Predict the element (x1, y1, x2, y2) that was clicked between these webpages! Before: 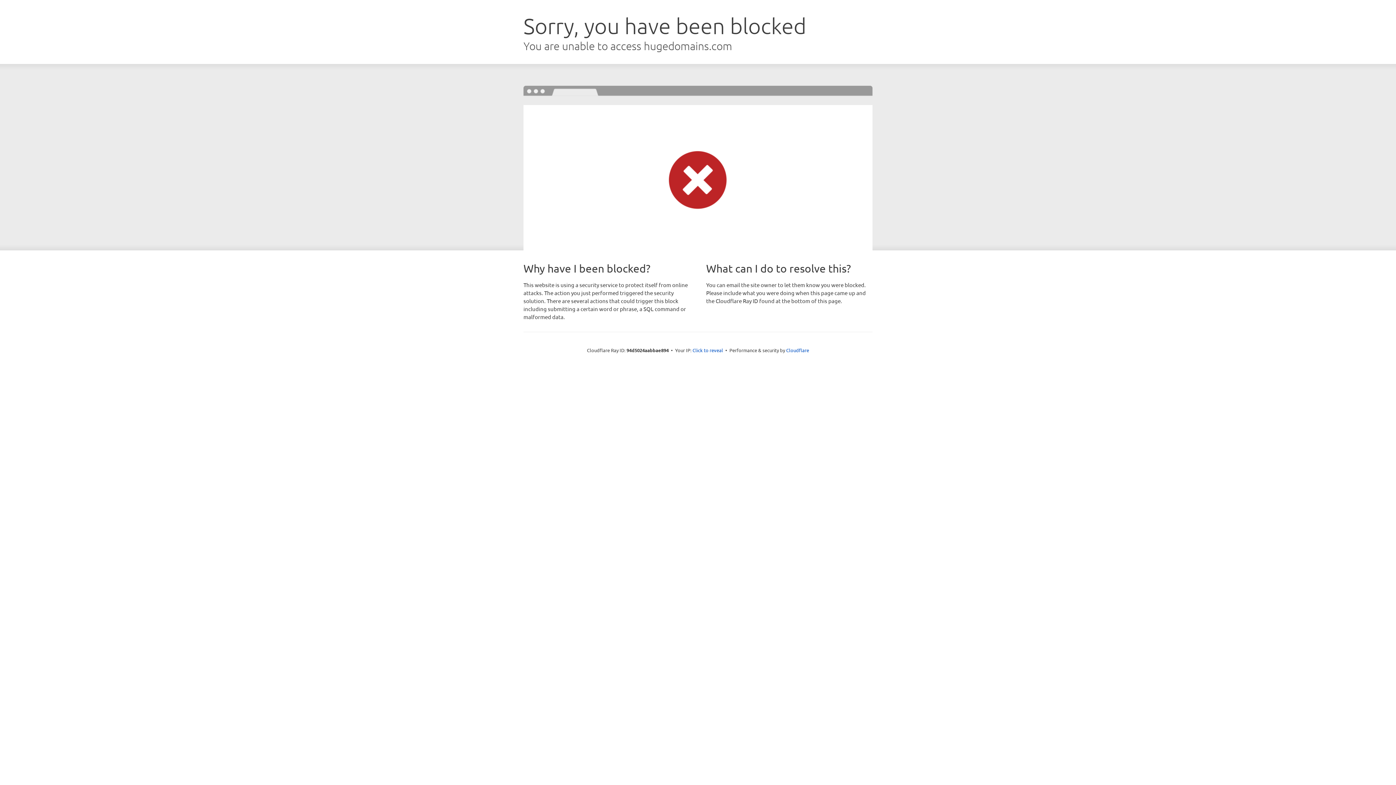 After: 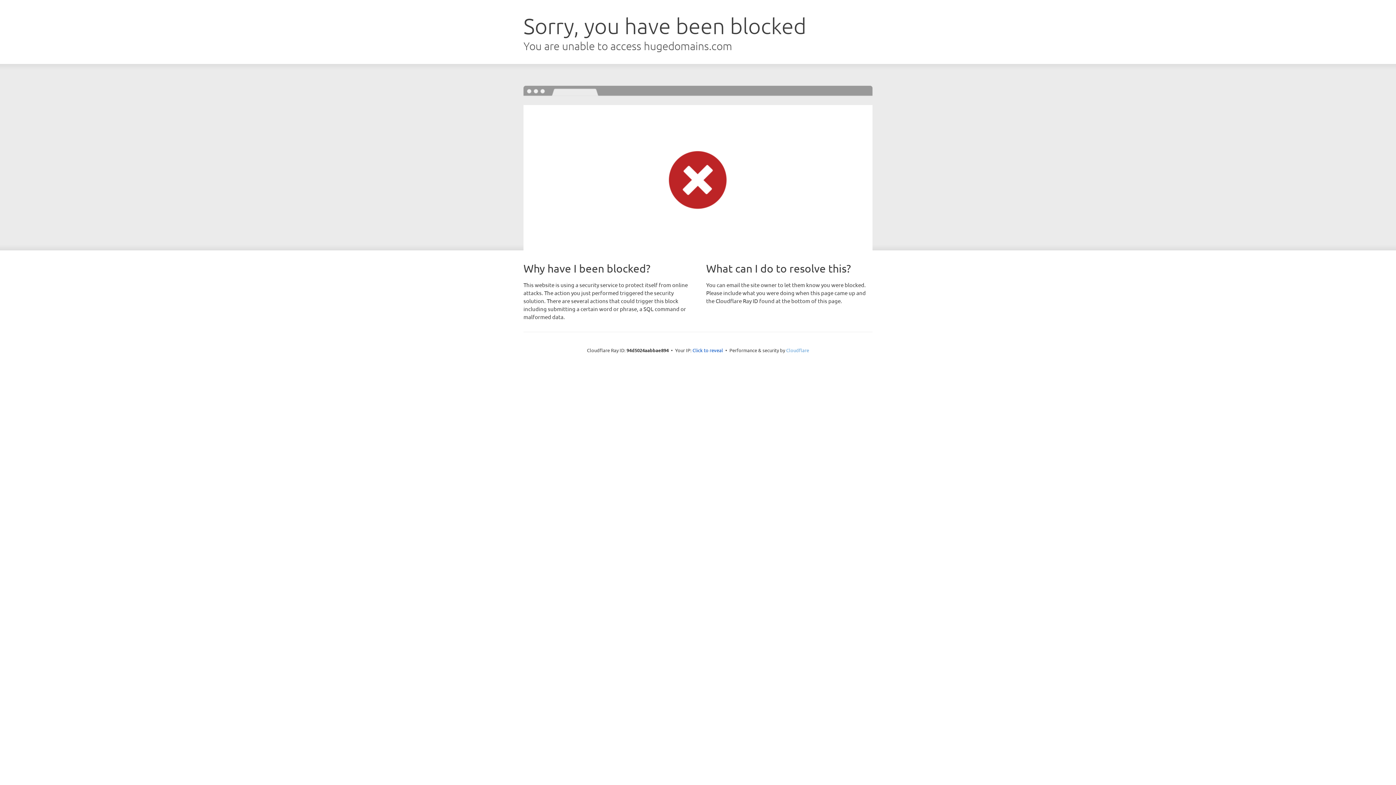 Action: label: Cloudflare bbox: (786, 347, 809, 353)